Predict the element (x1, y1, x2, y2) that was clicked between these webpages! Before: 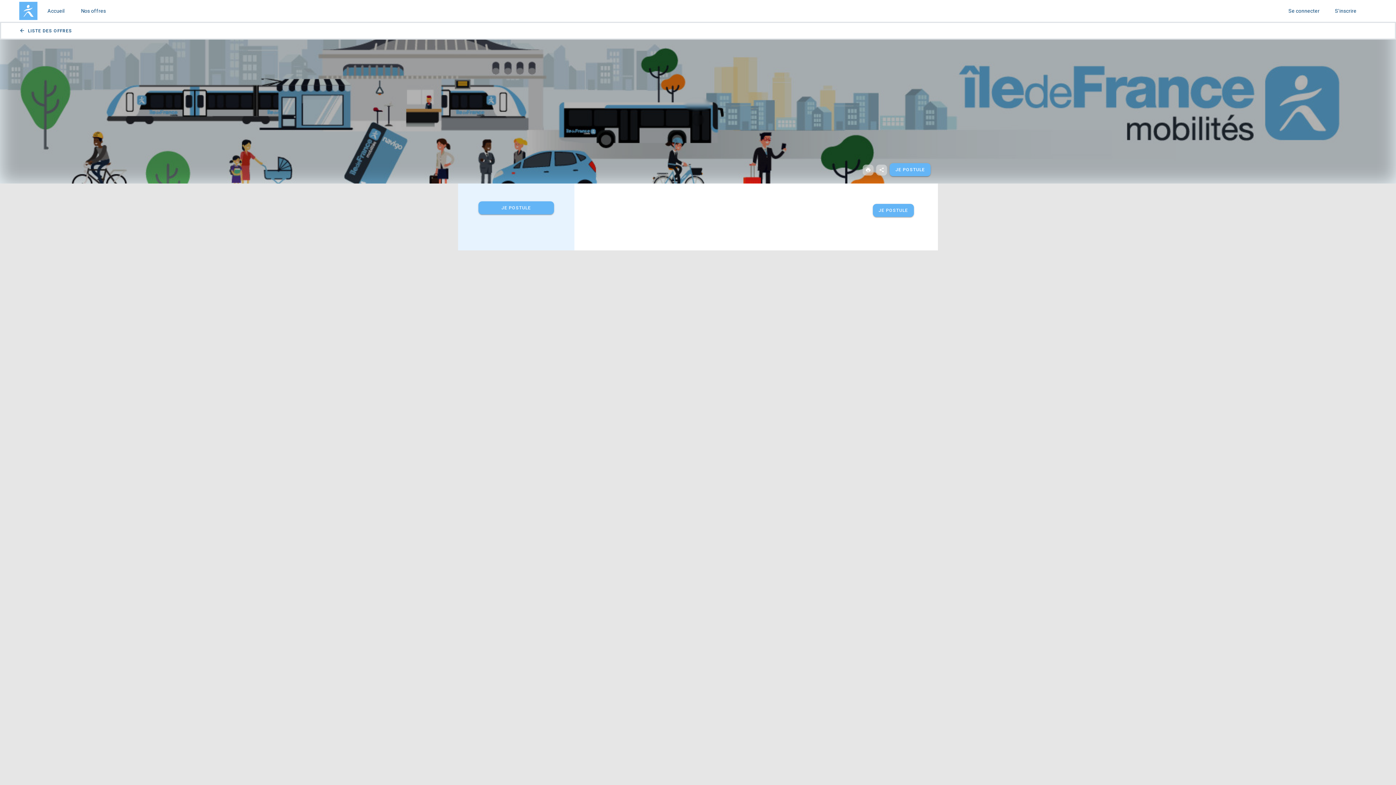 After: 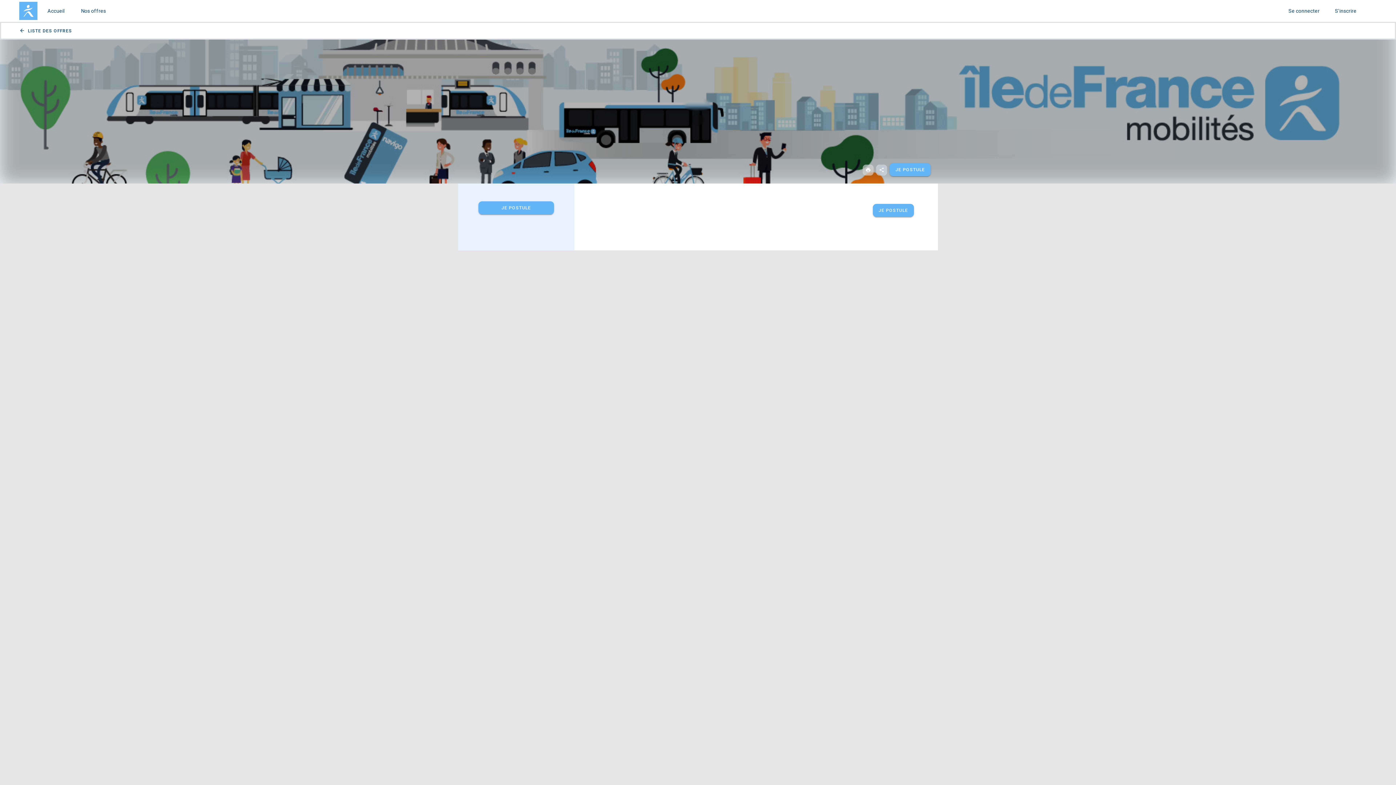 Action: bbox: (876, 164, 887, 175) label: share